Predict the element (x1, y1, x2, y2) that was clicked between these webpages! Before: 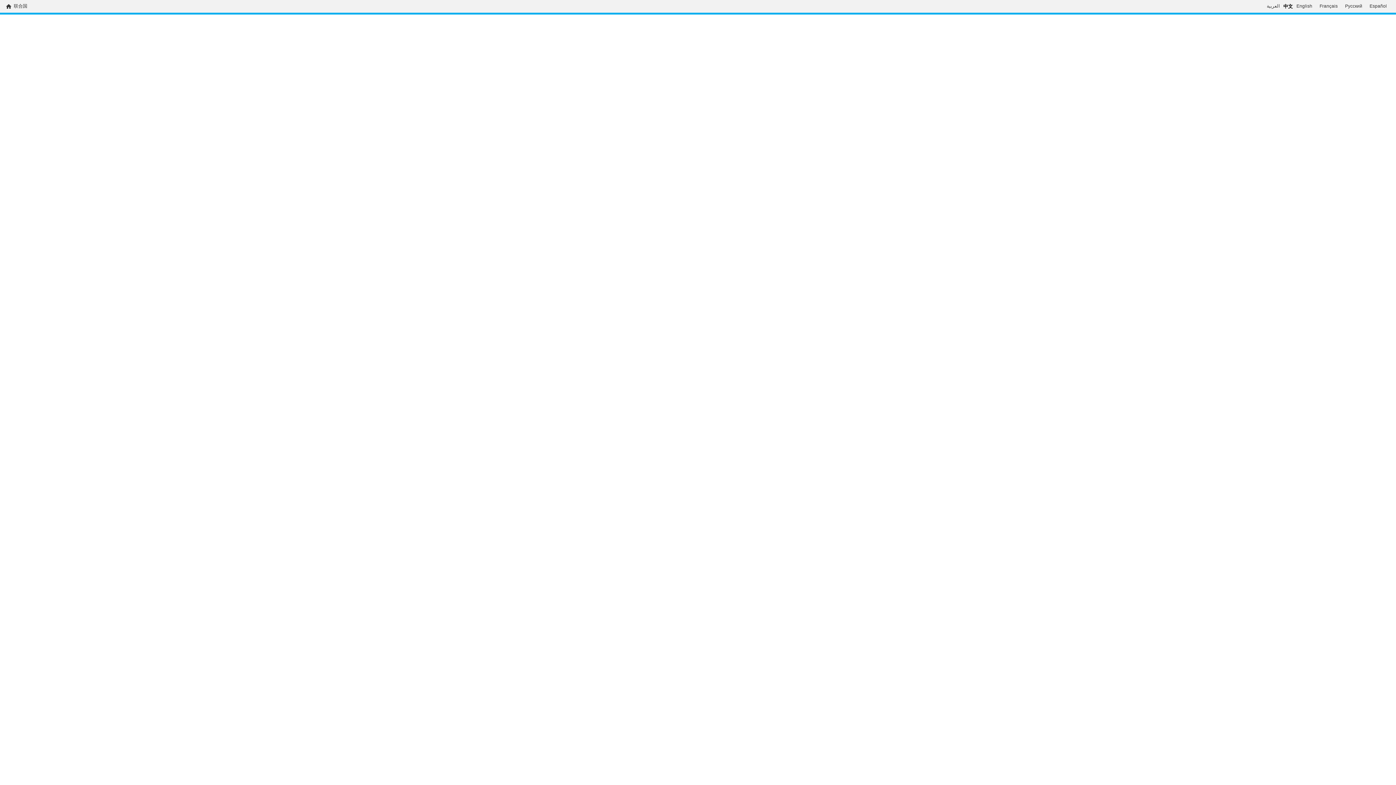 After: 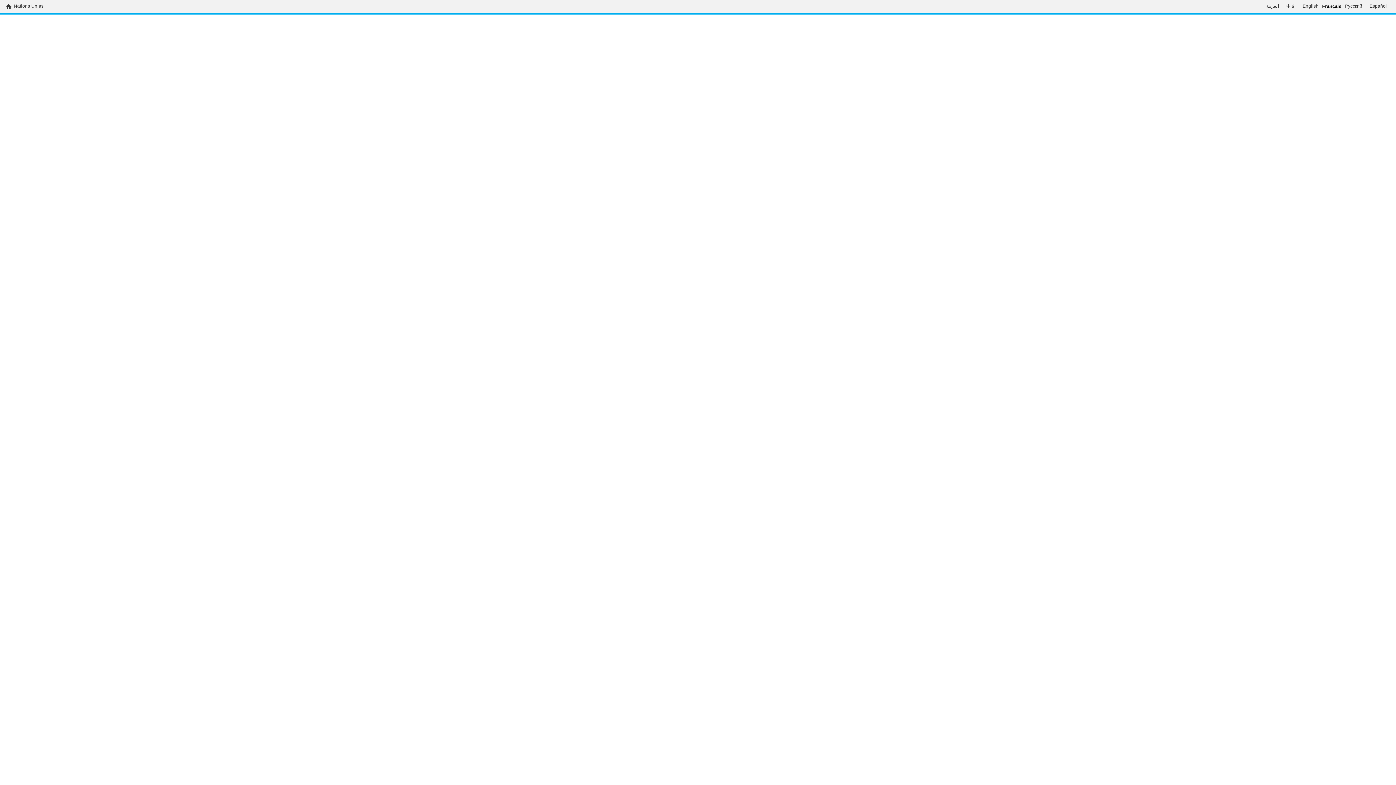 Action: label: Français bbox: (1316, 3, 1341, 9)